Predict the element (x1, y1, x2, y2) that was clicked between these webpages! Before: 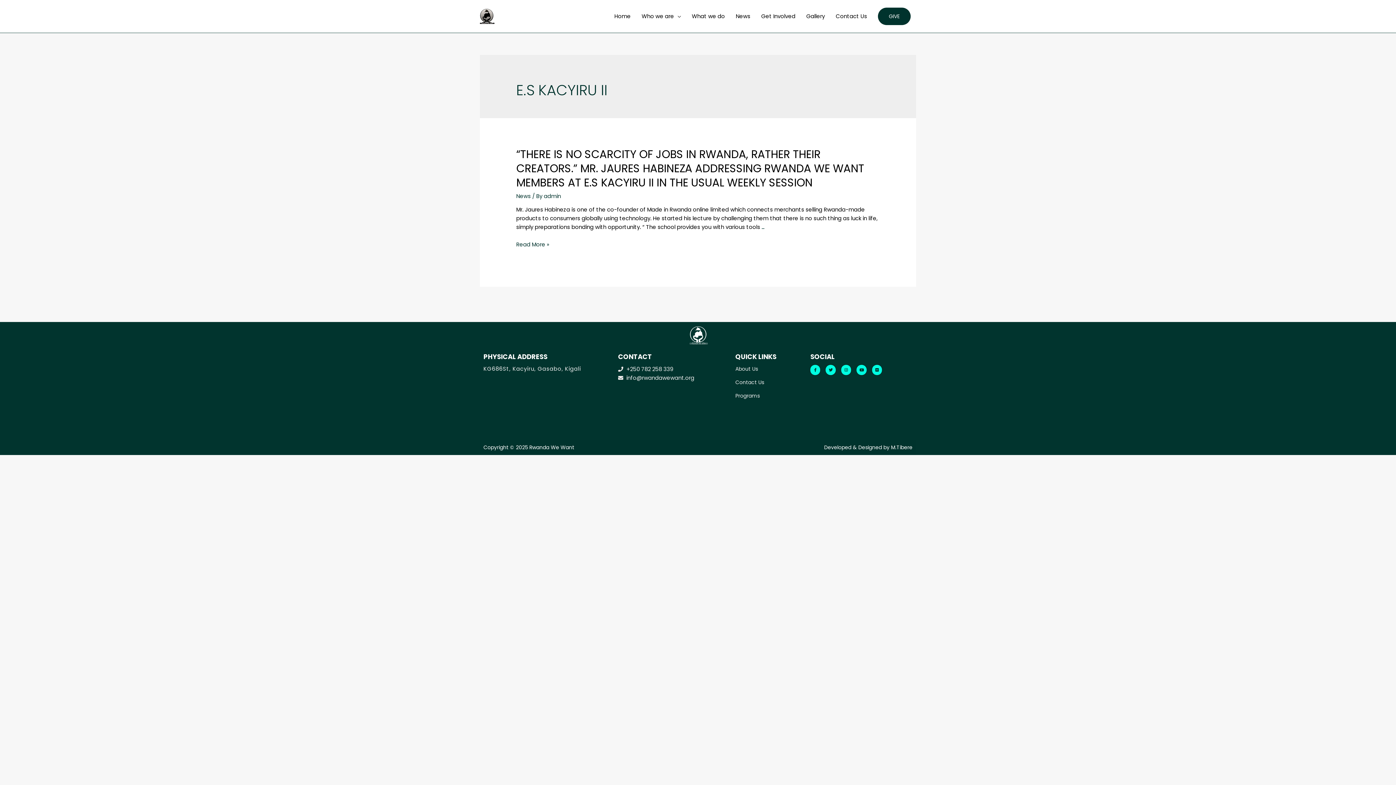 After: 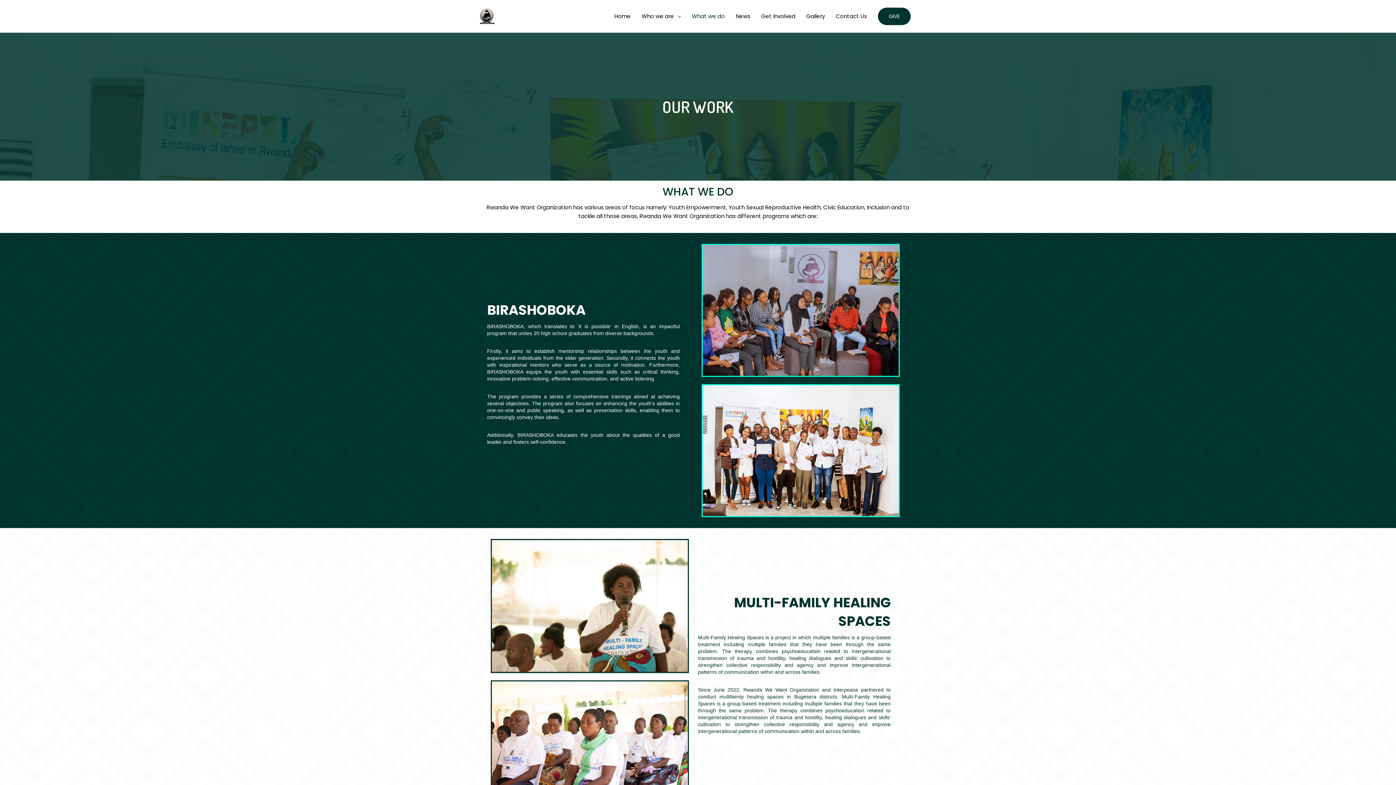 Action: label: Programs bbox: (735, 392, 803, 400)